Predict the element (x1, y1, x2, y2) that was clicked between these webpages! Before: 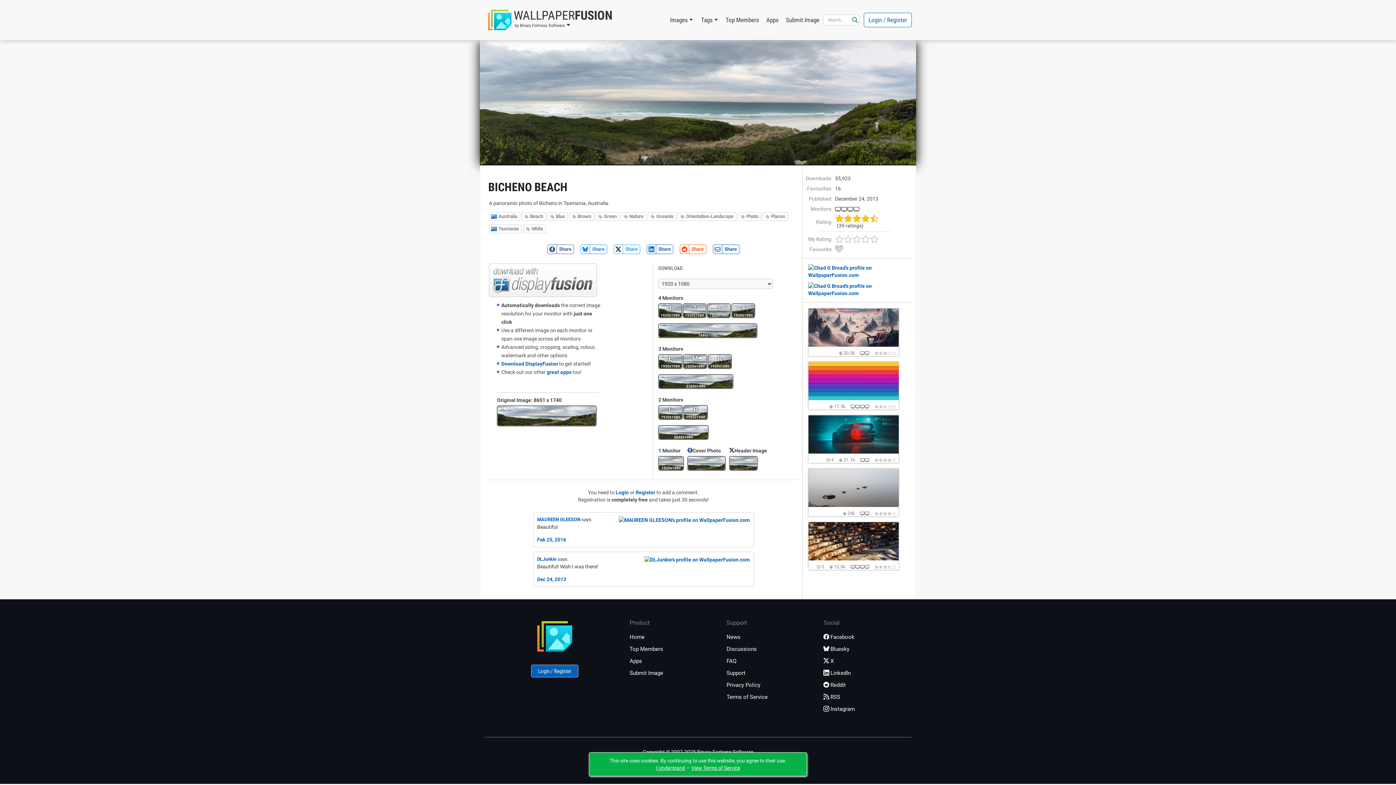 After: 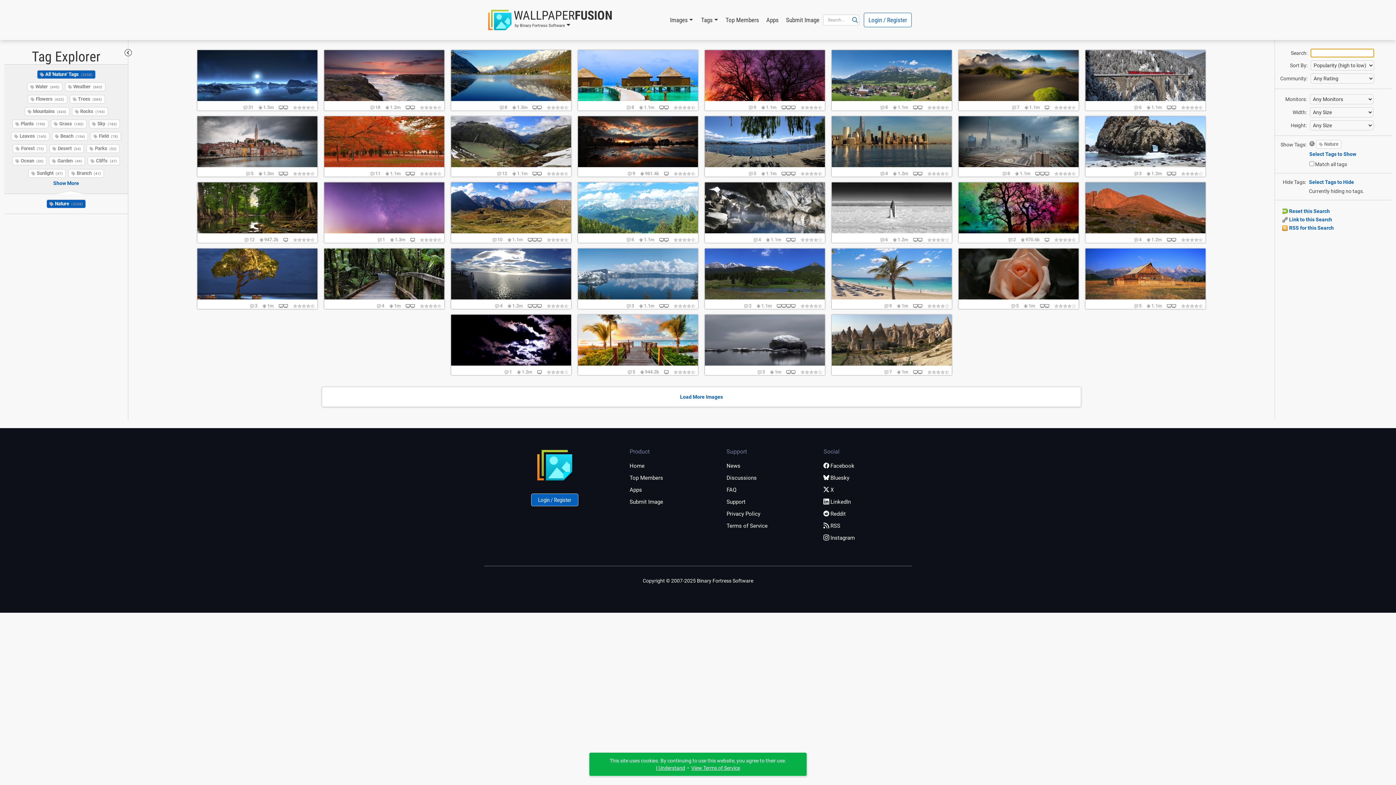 Action: bbox: (621, 212, 646, 221) label: Nature